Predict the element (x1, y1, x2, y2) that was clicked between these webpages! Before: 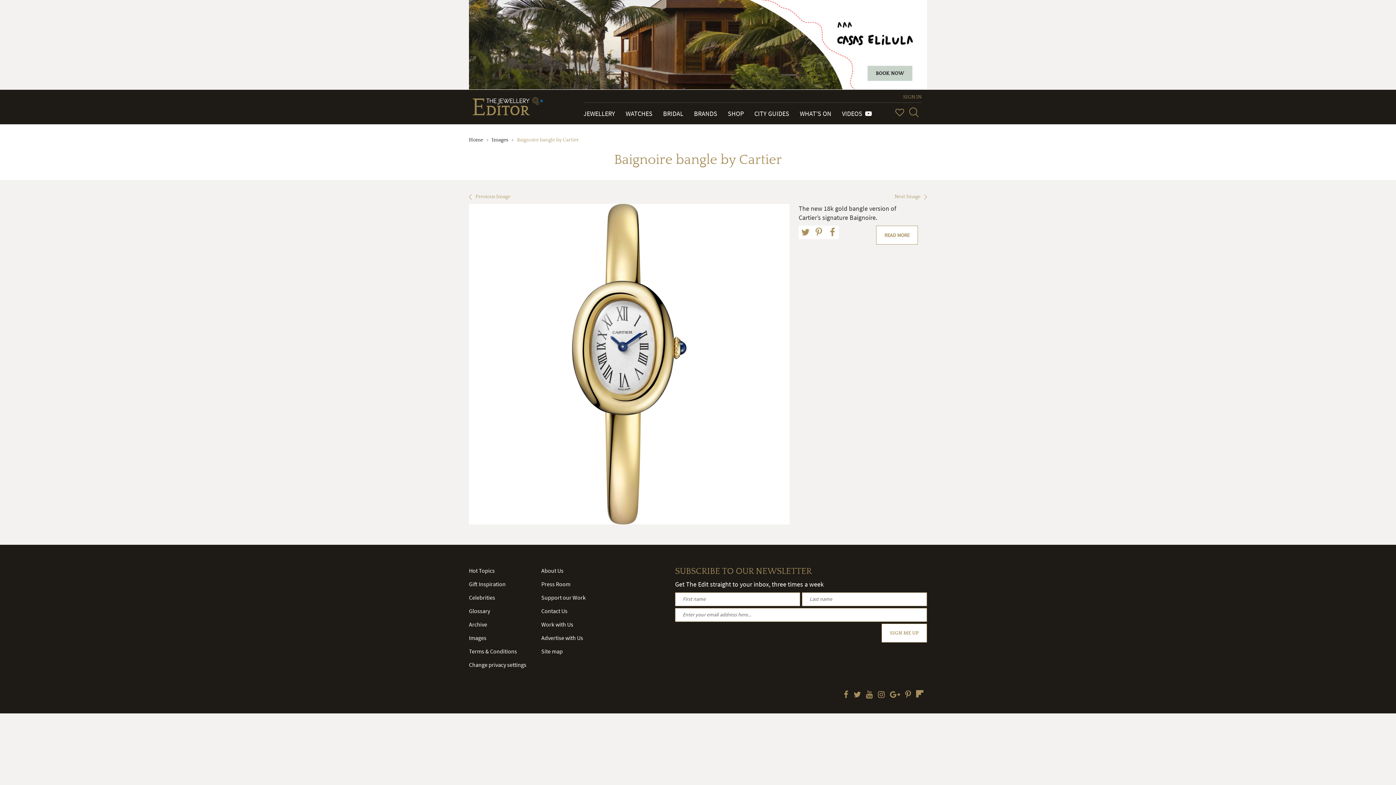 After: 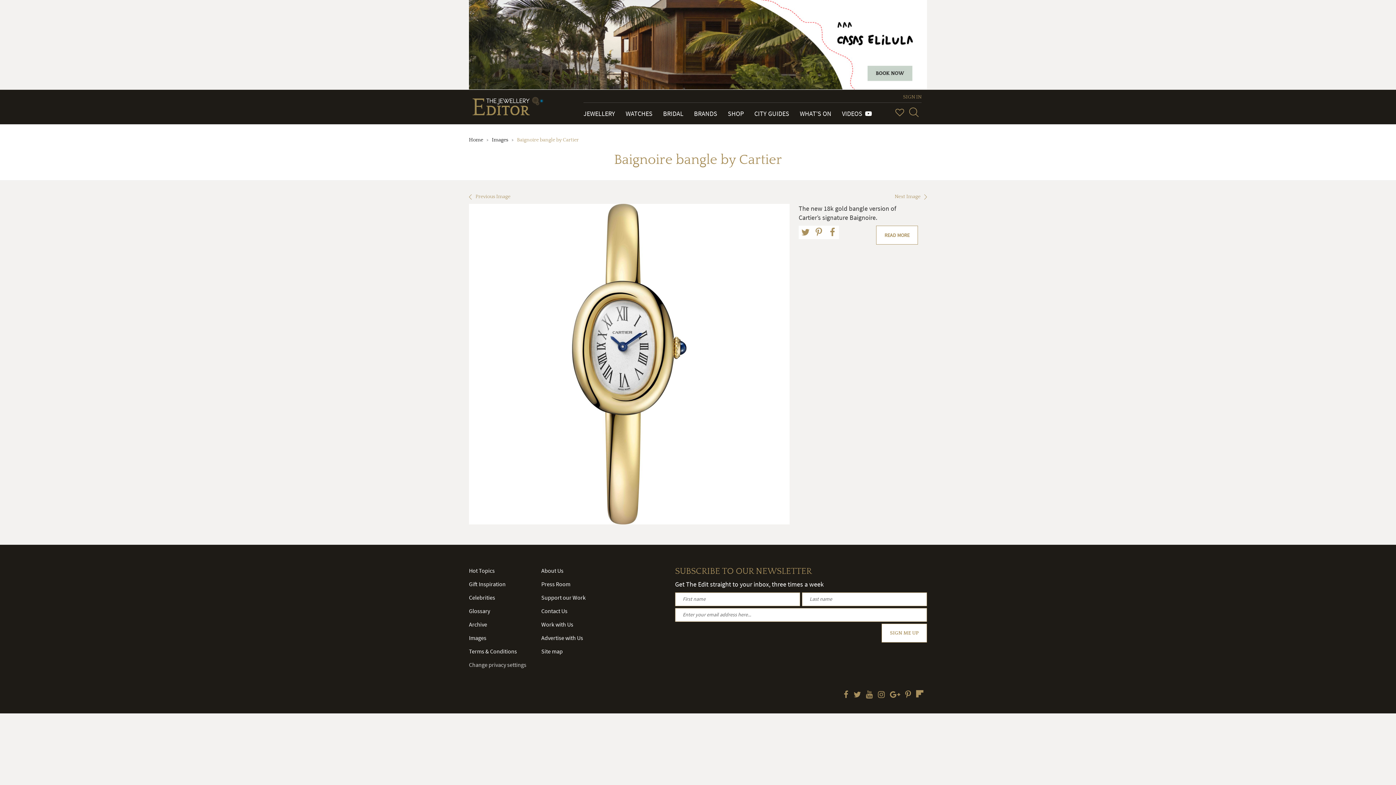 Action: bbox: (469, 661, 526, 668) label: Change privacy settings